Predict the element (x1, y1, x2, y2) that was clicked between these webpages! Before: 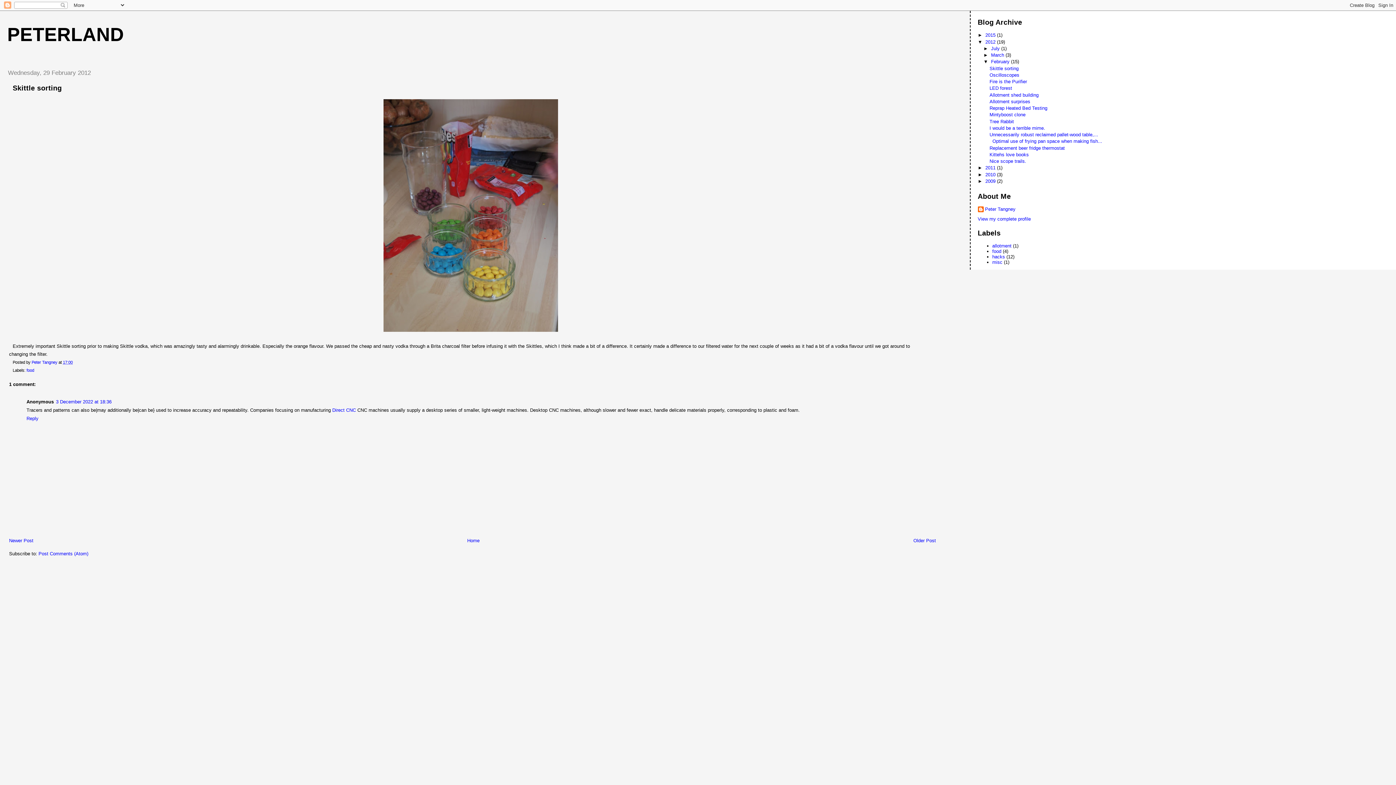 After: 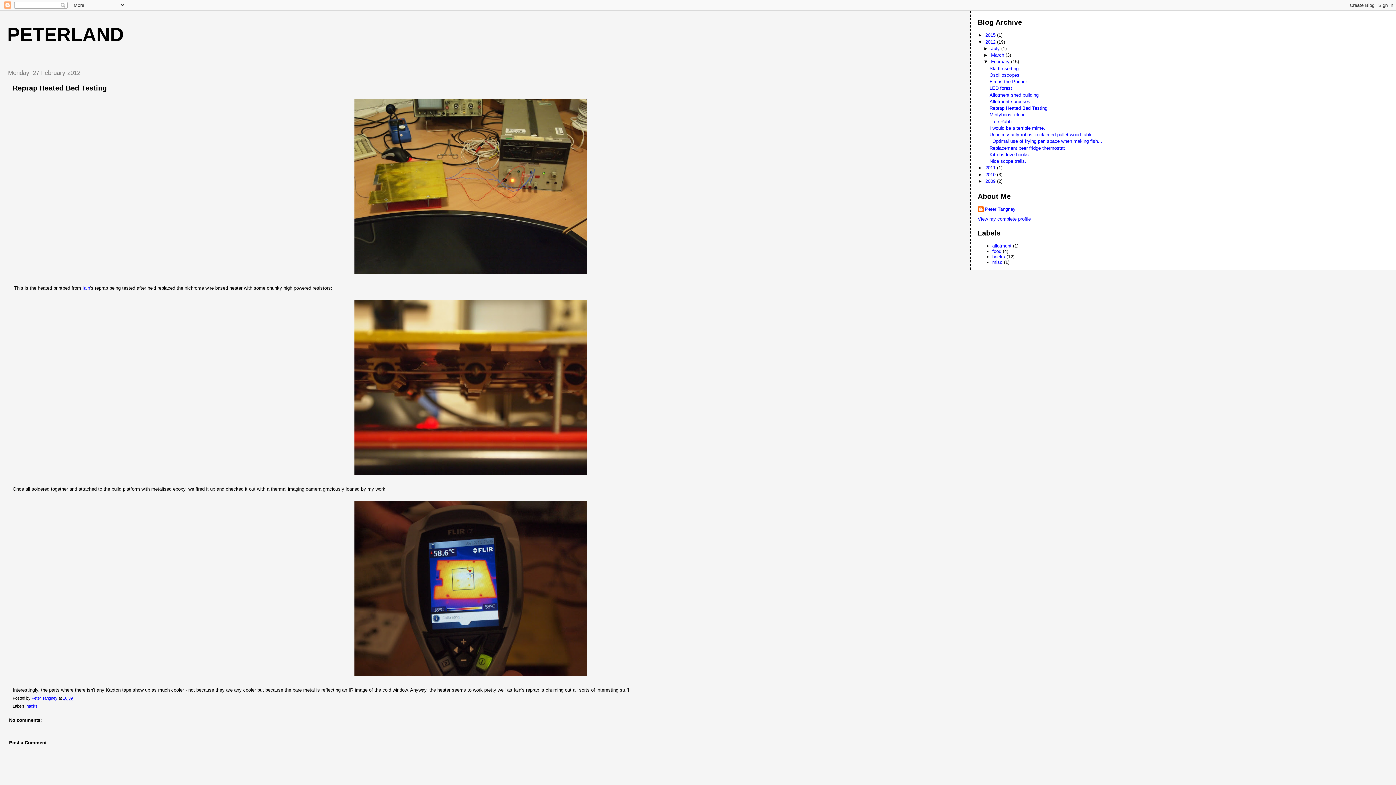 Action: bbox: (989, 105, 1047, 110) label: Reprap Heated Bed Testing